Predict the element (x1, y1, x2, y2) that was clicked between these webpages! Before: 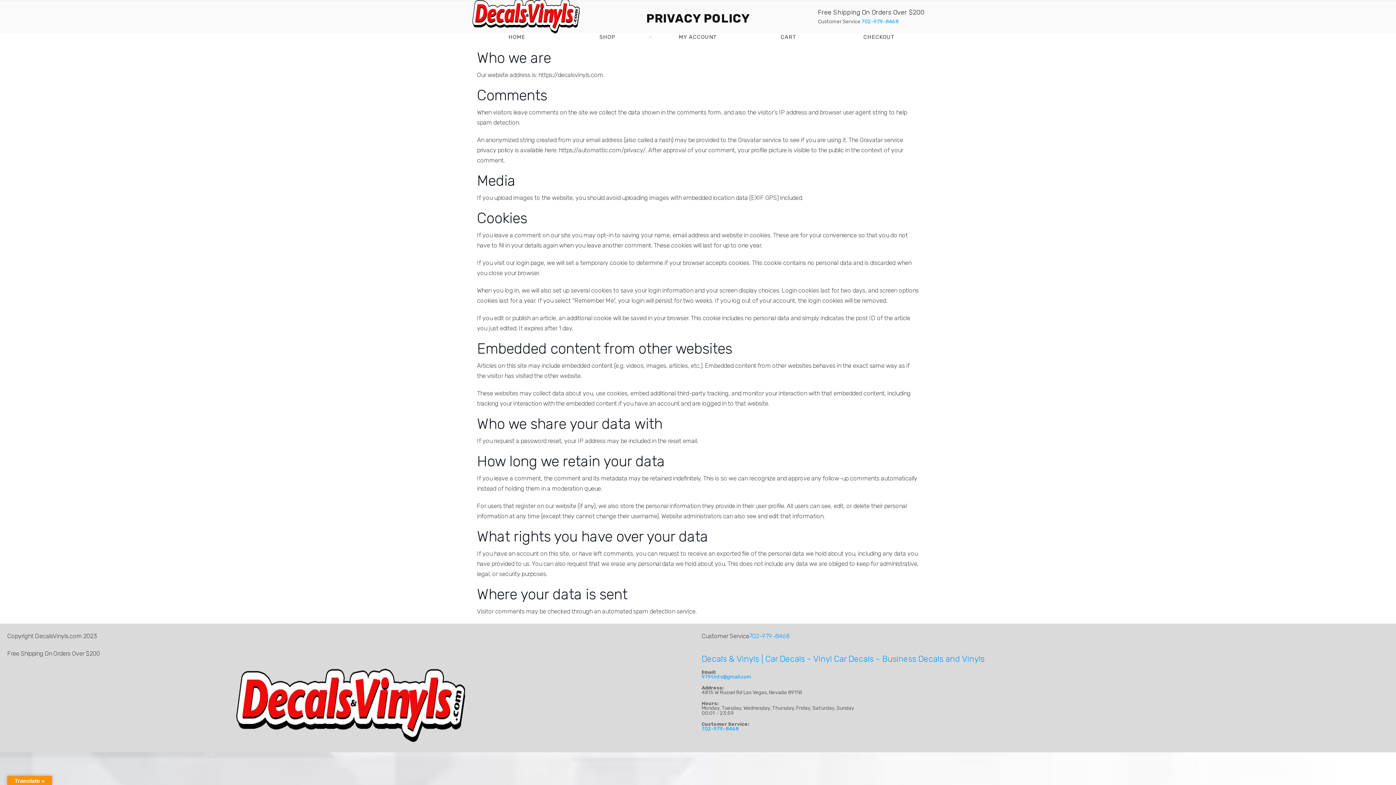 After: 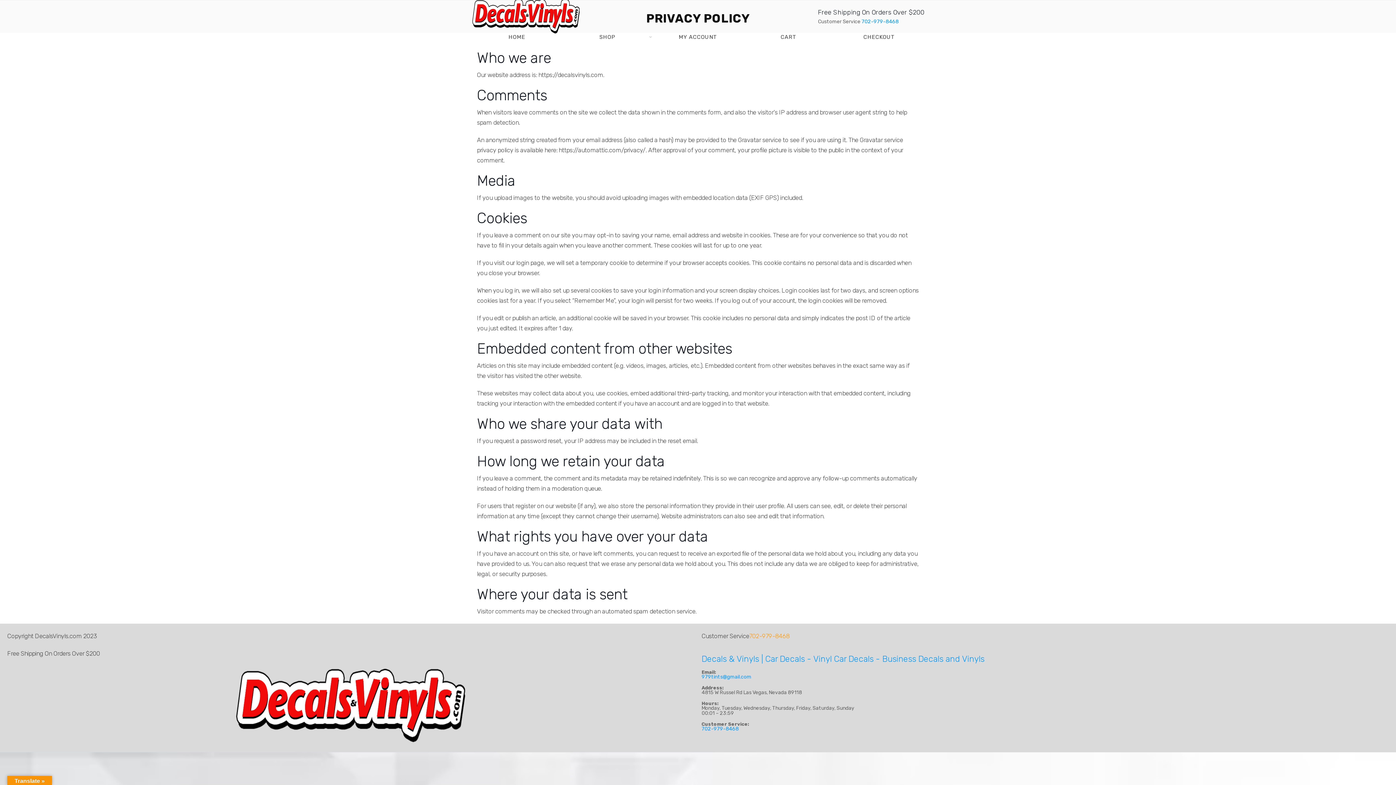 Action: label: 702-979-8468 bbox: (749, 632, 789, 640)